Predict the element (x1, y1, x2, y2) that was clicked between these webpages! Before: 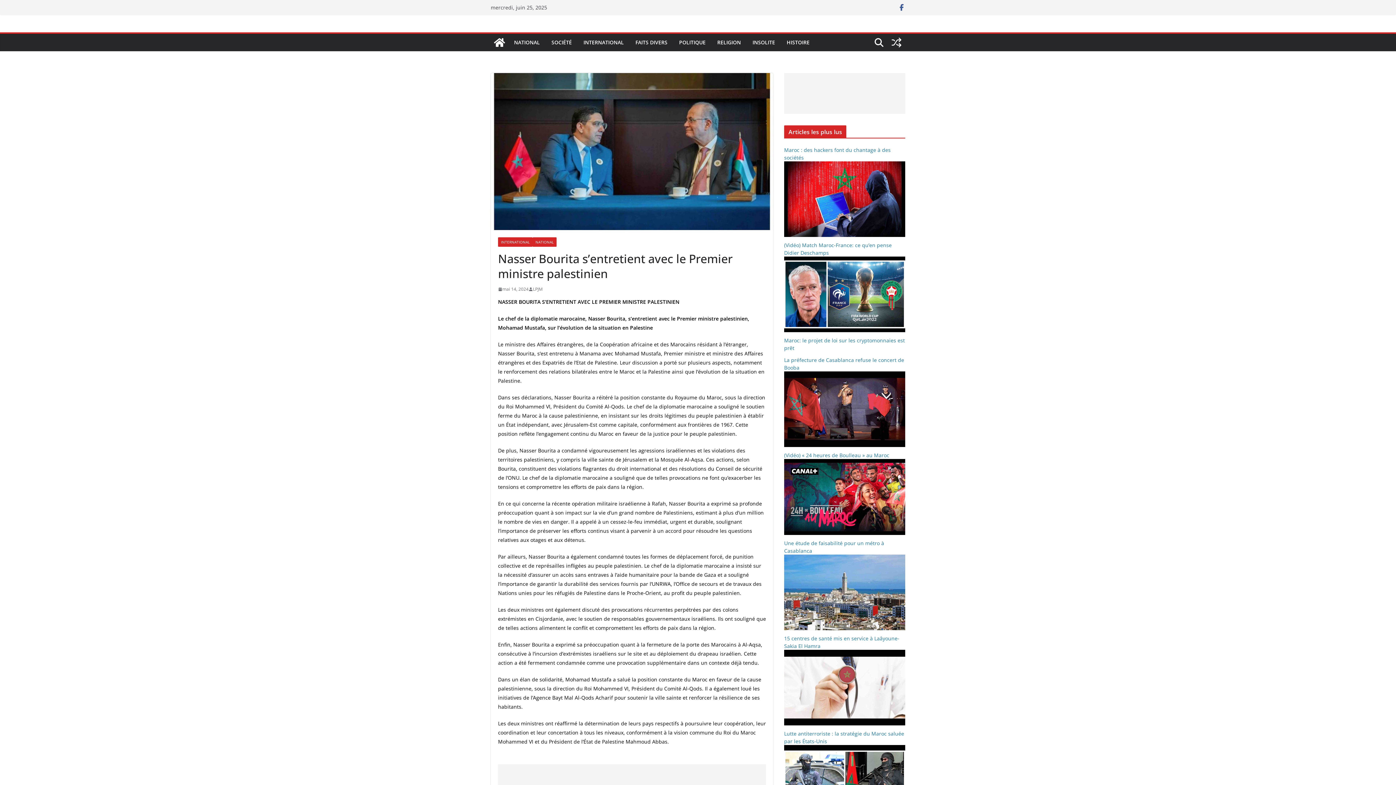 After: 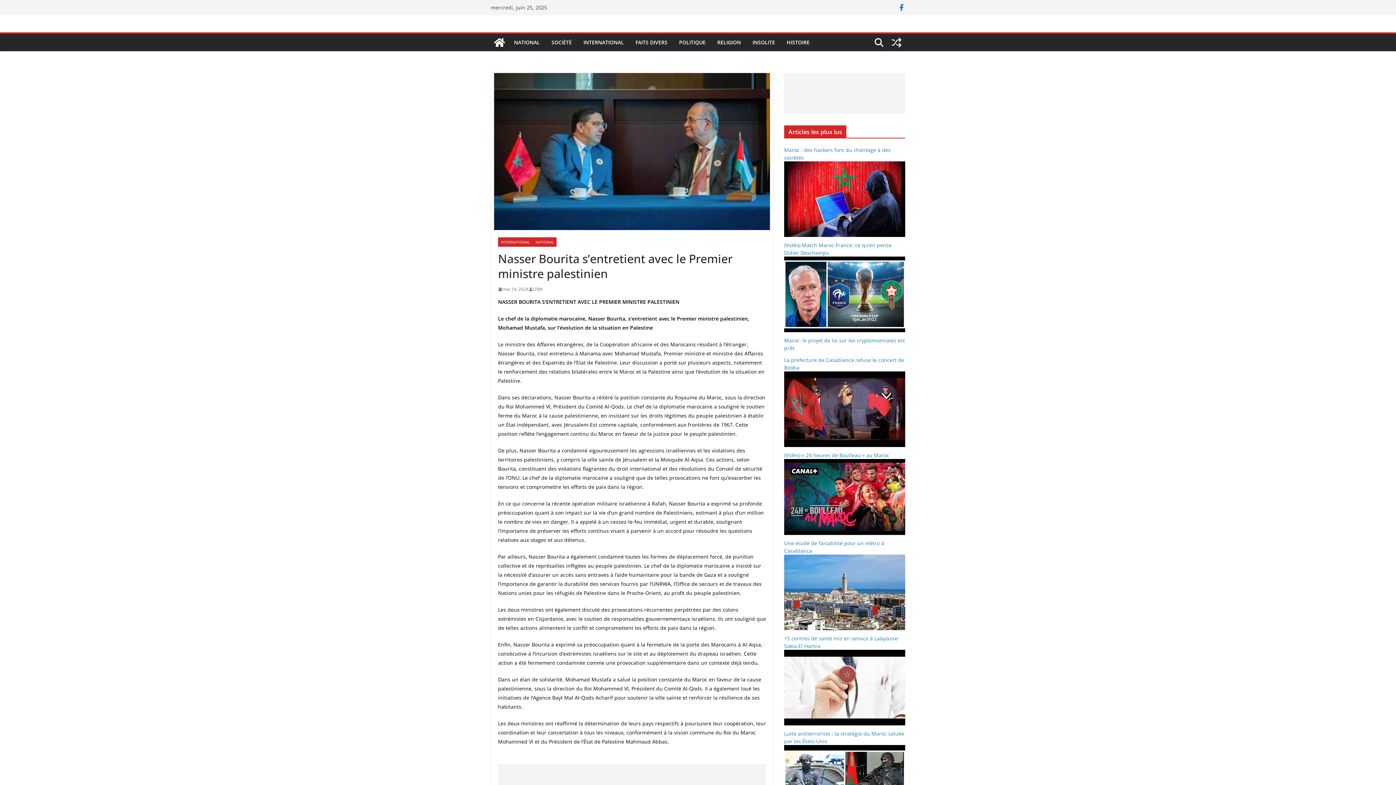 Action: bbox: (898, 3, 905, 11)